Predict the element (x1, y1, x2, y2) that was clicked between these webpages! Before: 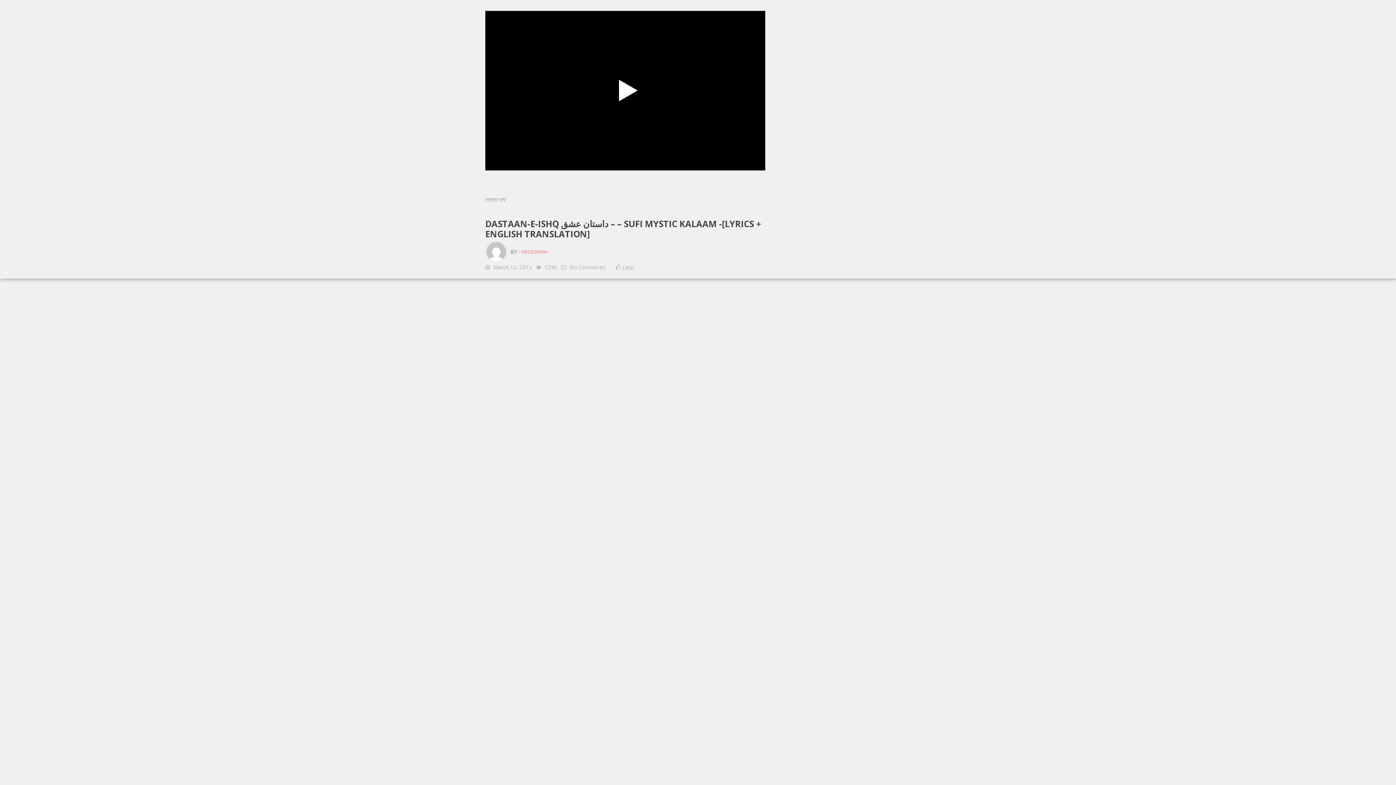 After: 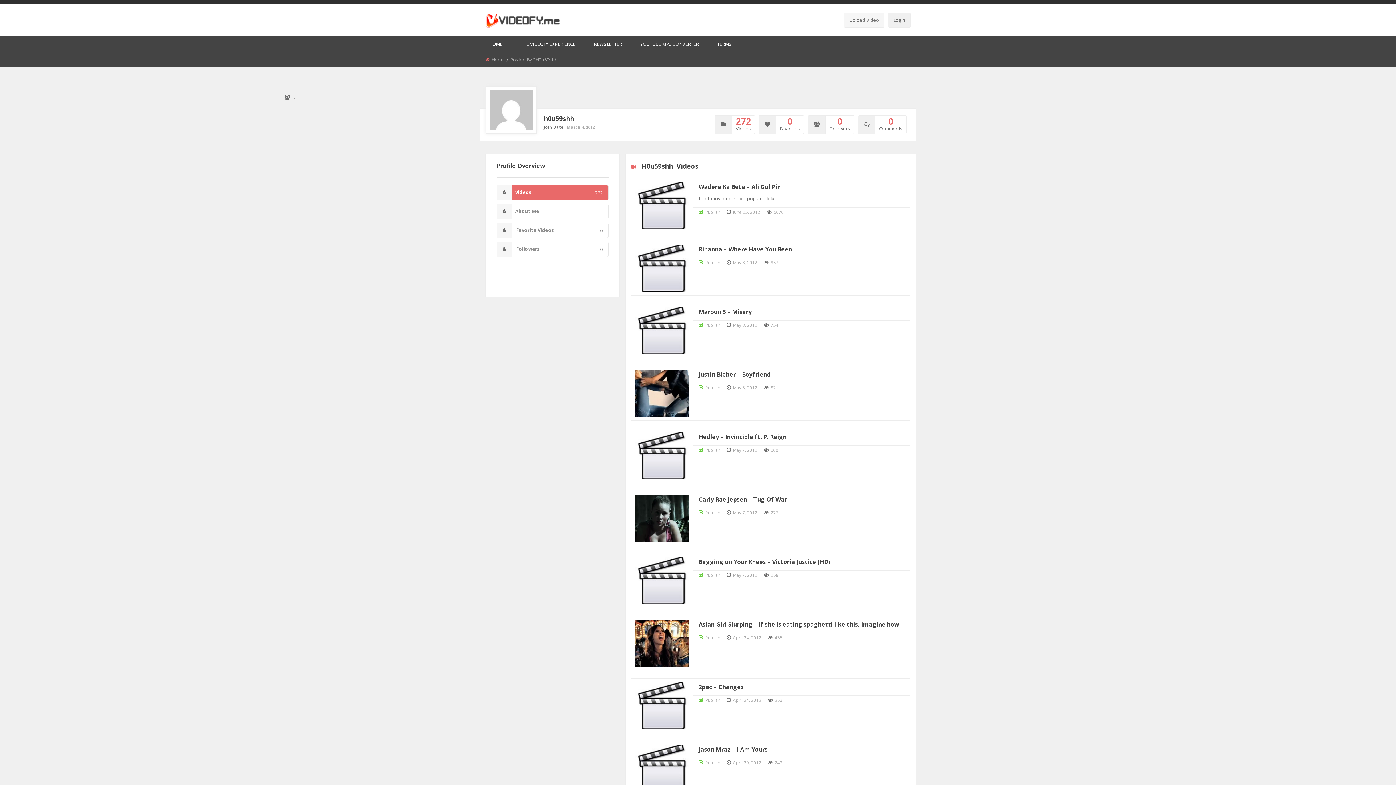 Action: label: H0U59SHH bbox: (521, 248, 547, 255)